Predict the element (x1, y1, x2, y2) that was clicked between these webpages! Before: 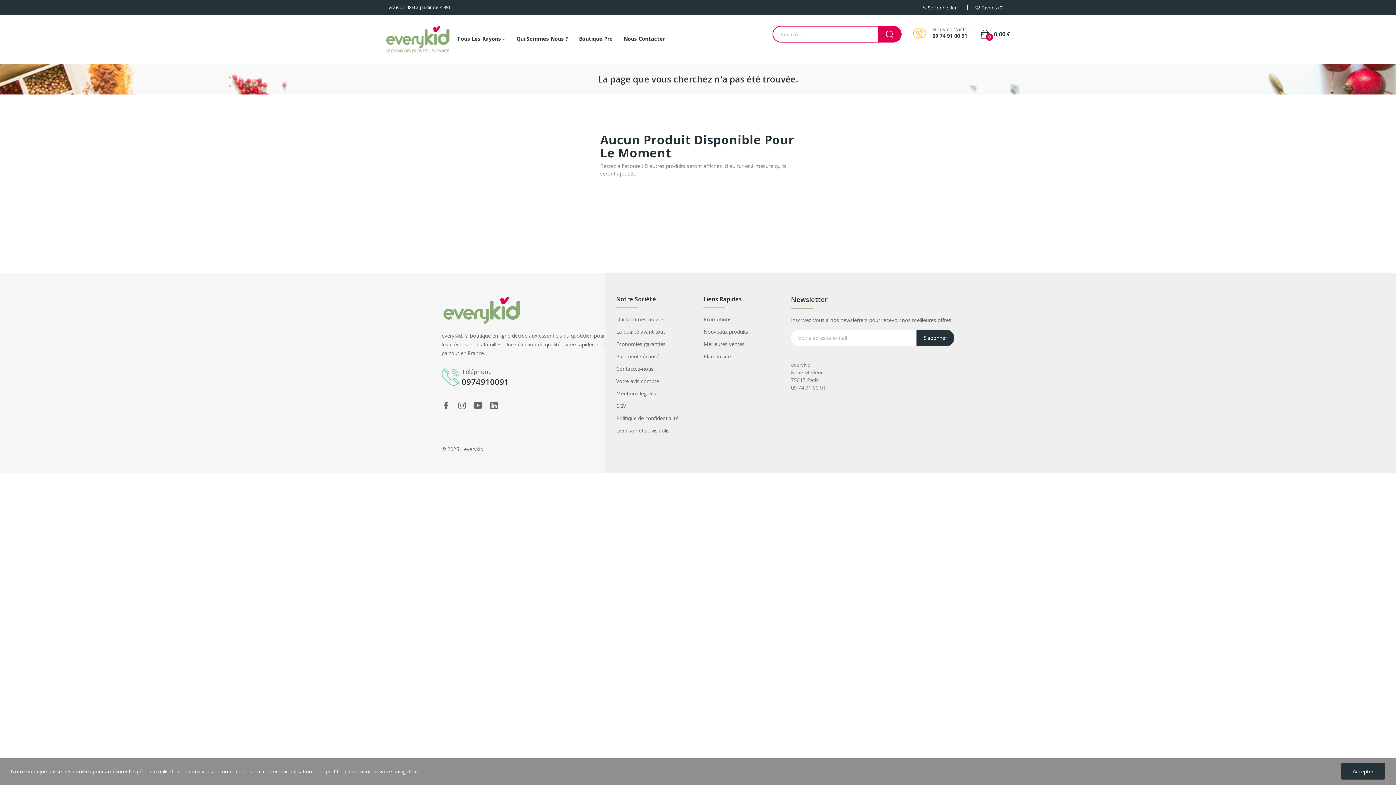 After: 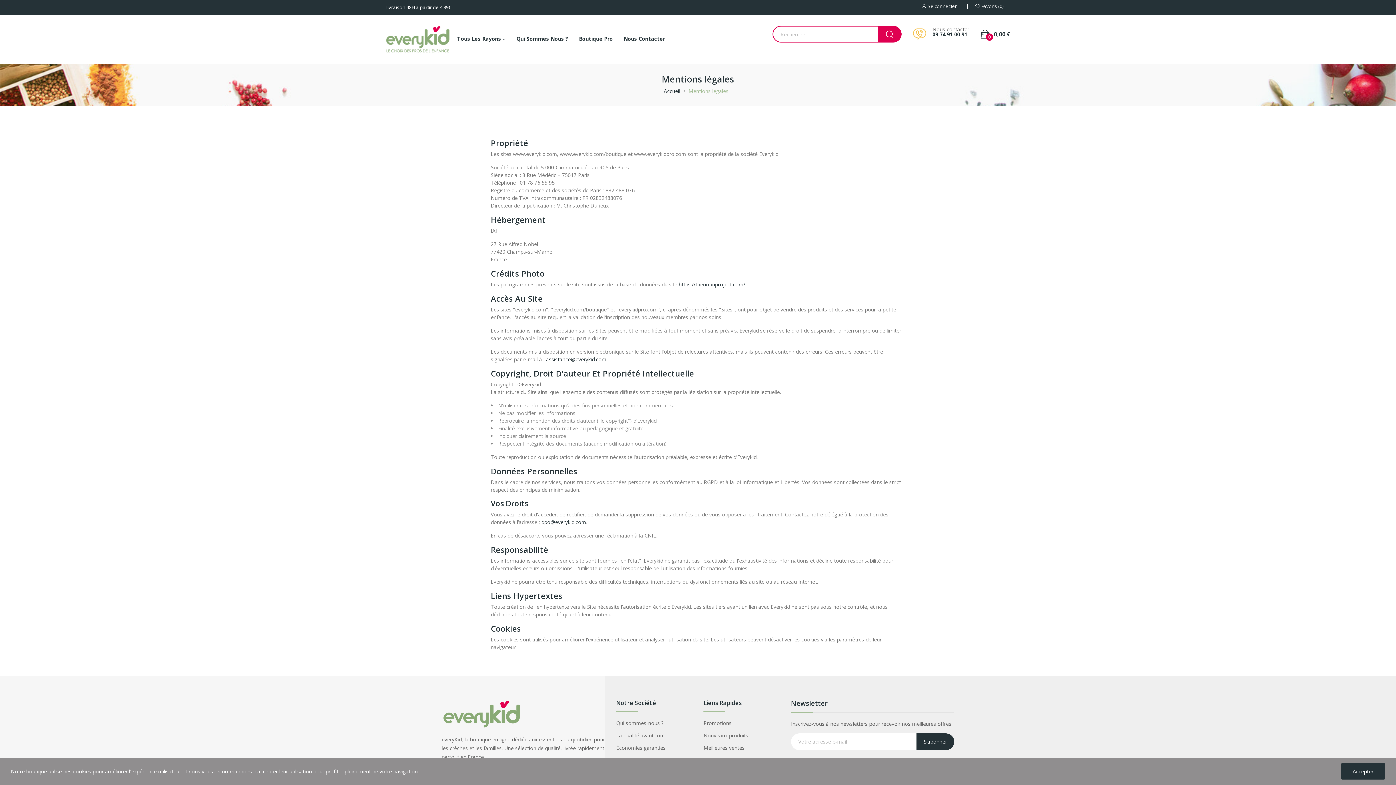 Action: label: Mentions légales bbox: (616, 389, 692, 397)